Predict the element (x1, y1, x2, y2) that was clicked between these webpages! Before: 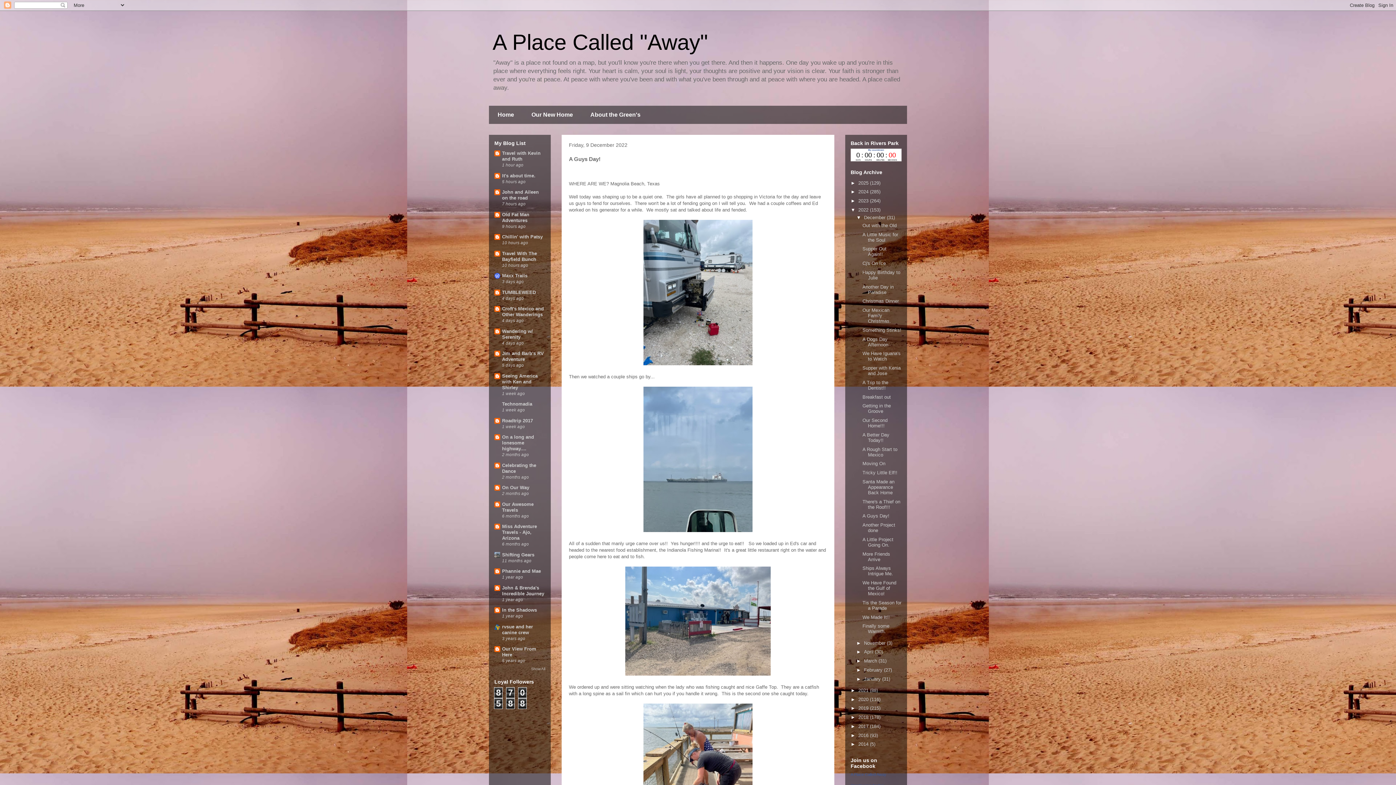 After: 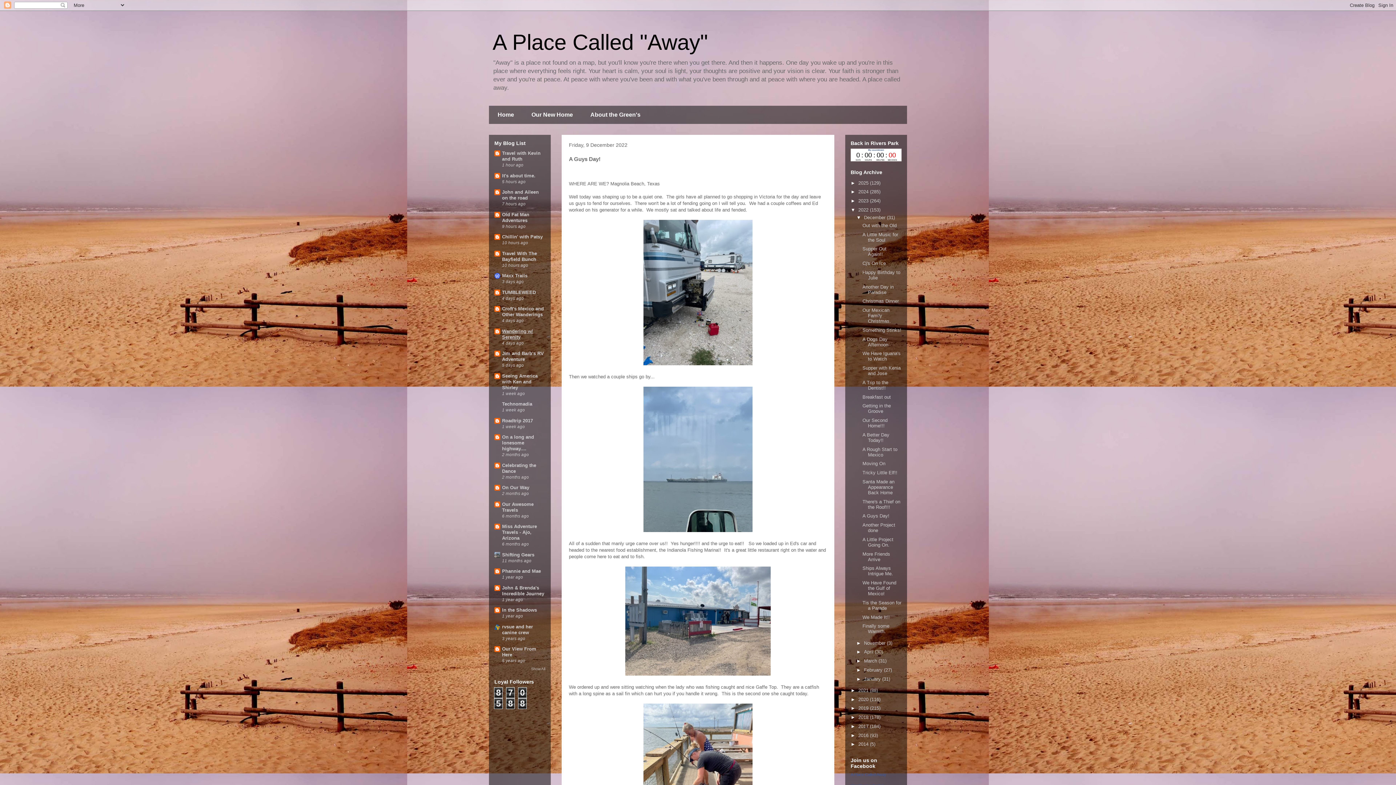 Action: bbox: (502, 328, 533, 339) label: Wandering w/ Serenity